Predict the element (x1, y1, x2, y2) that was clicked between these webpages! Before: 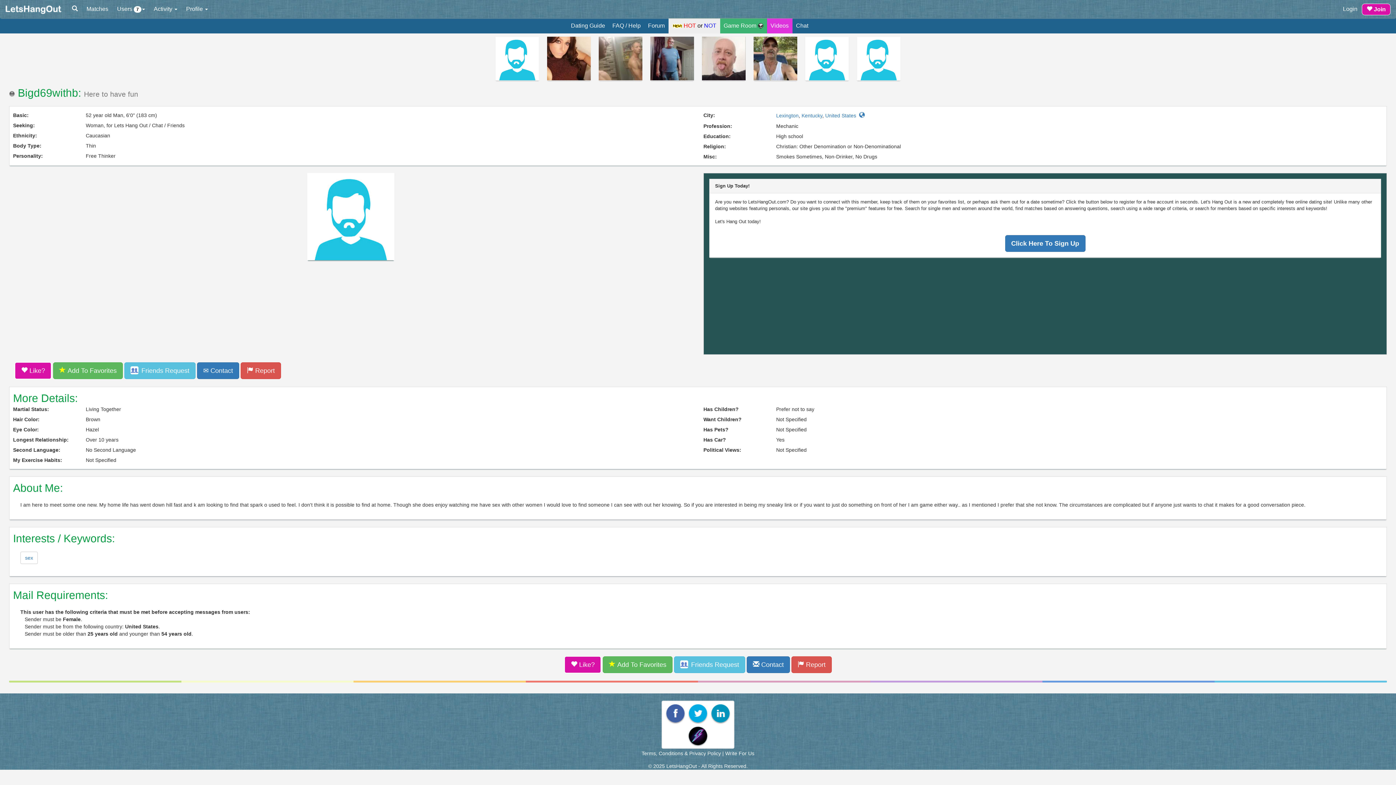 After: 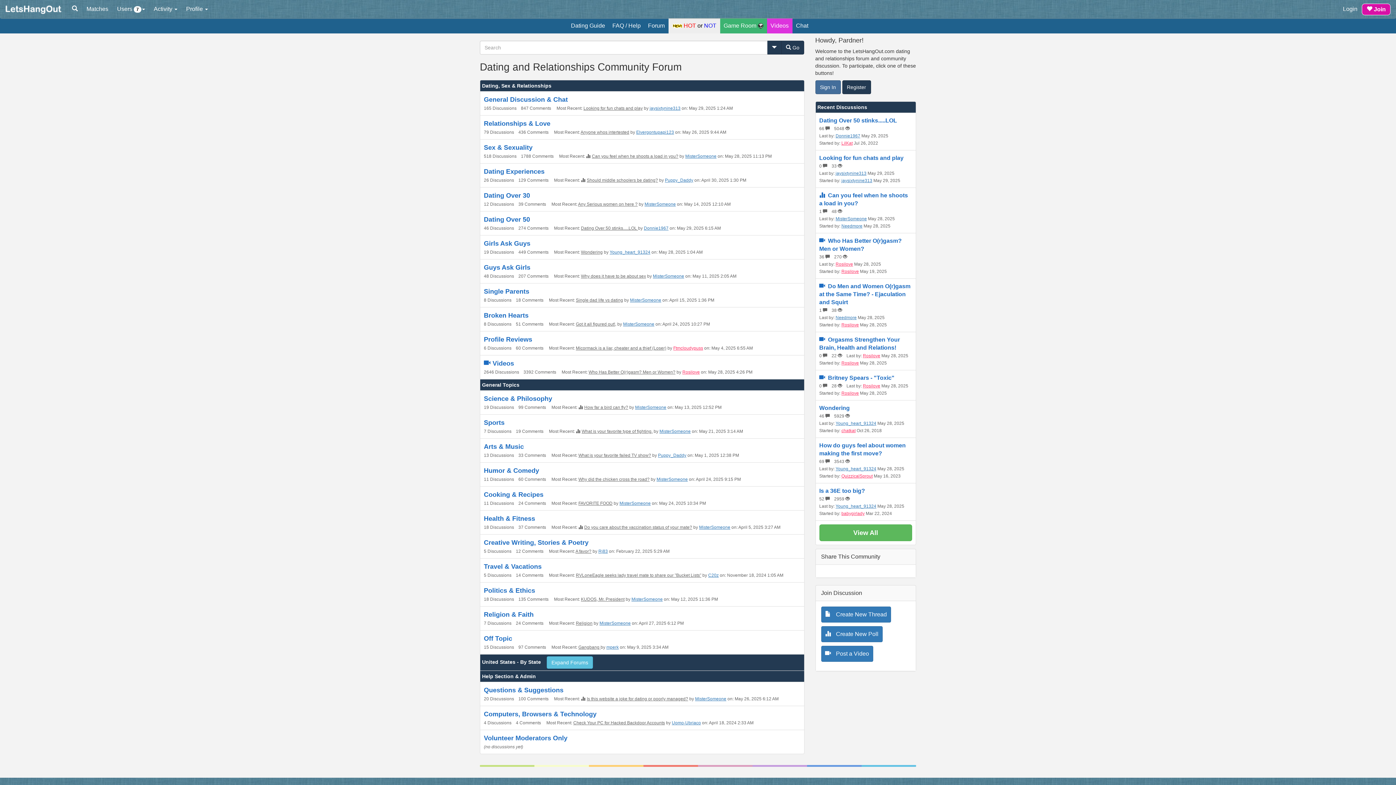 Action: label: Forum bbox: (644, 18, 668, 33)